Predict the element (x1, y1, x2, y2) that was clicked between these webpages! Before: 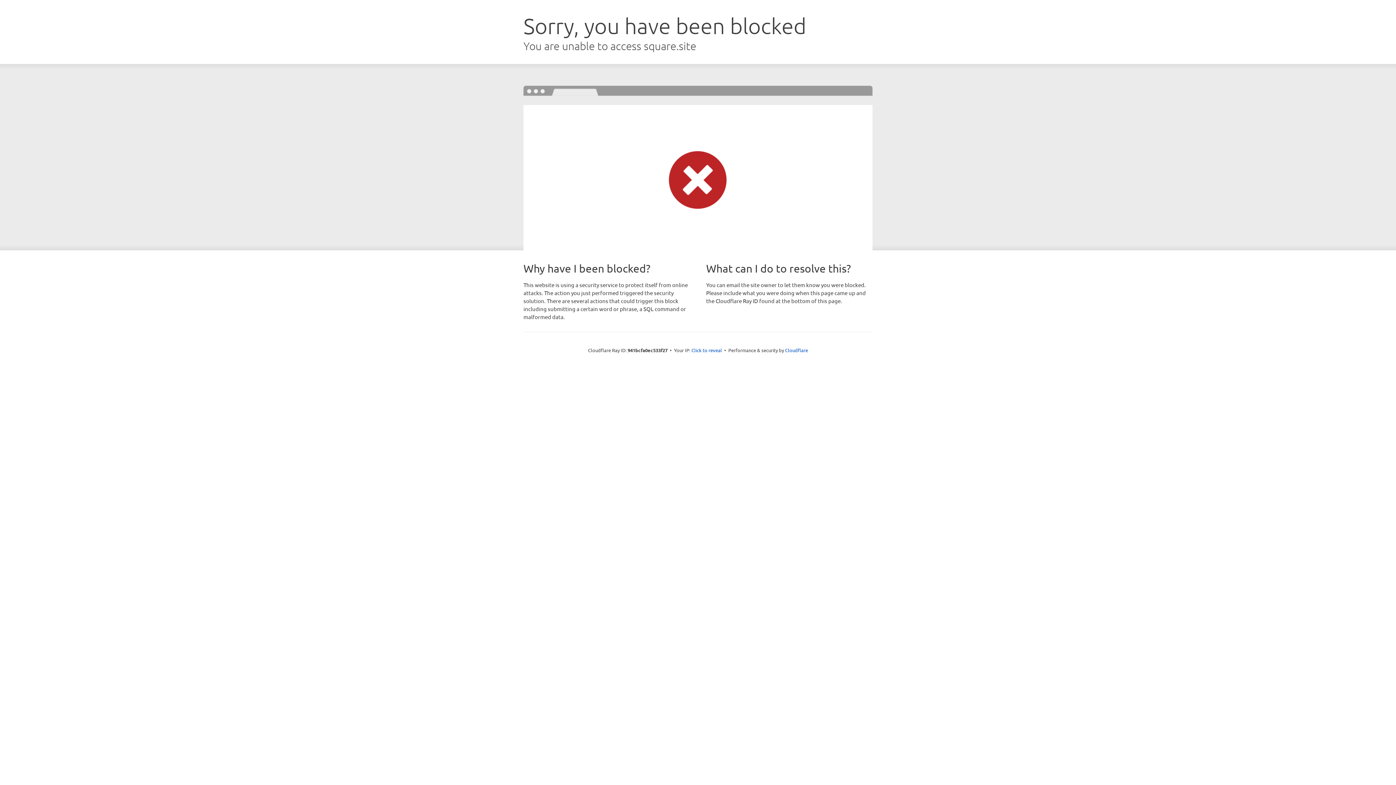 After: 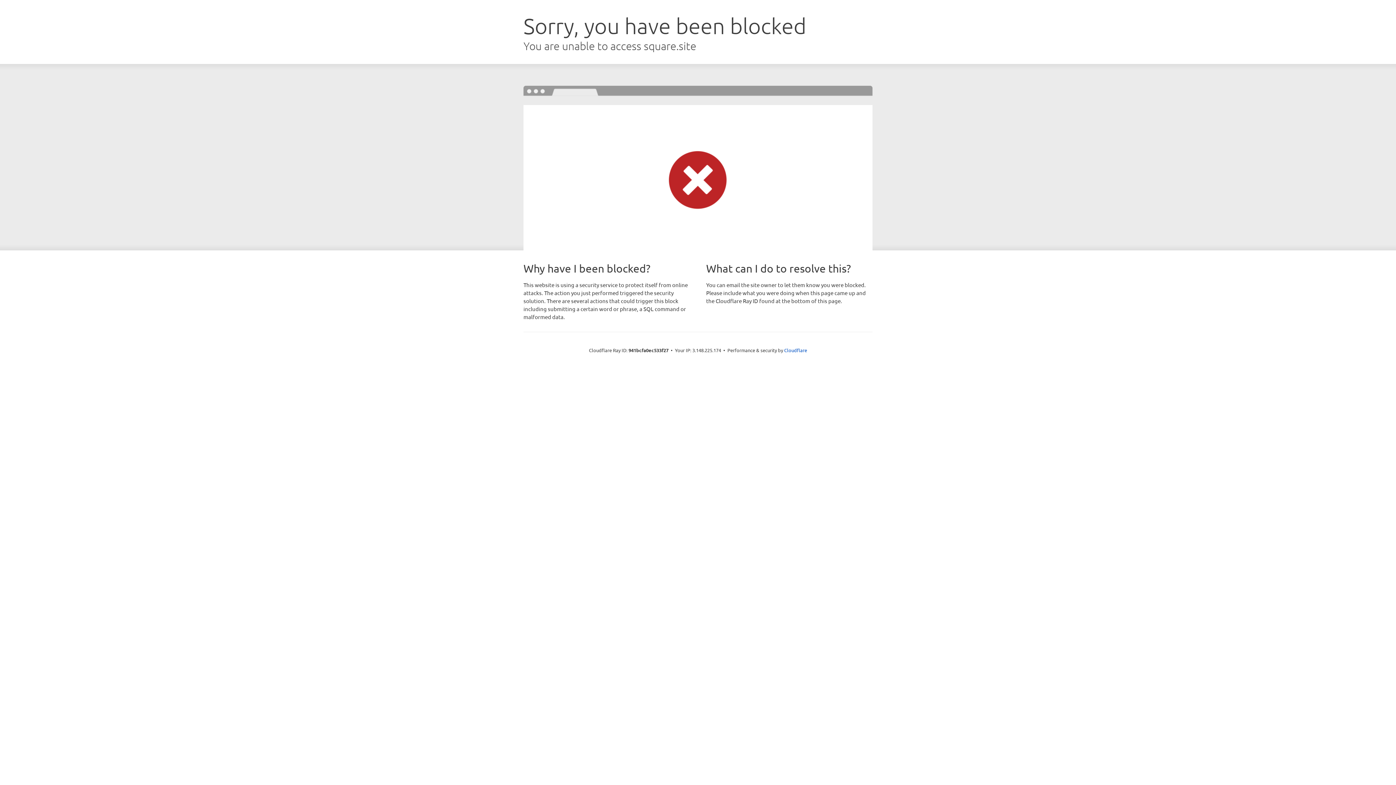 Action: label: Click to reveal bbox: (691, 346, 722, 353)